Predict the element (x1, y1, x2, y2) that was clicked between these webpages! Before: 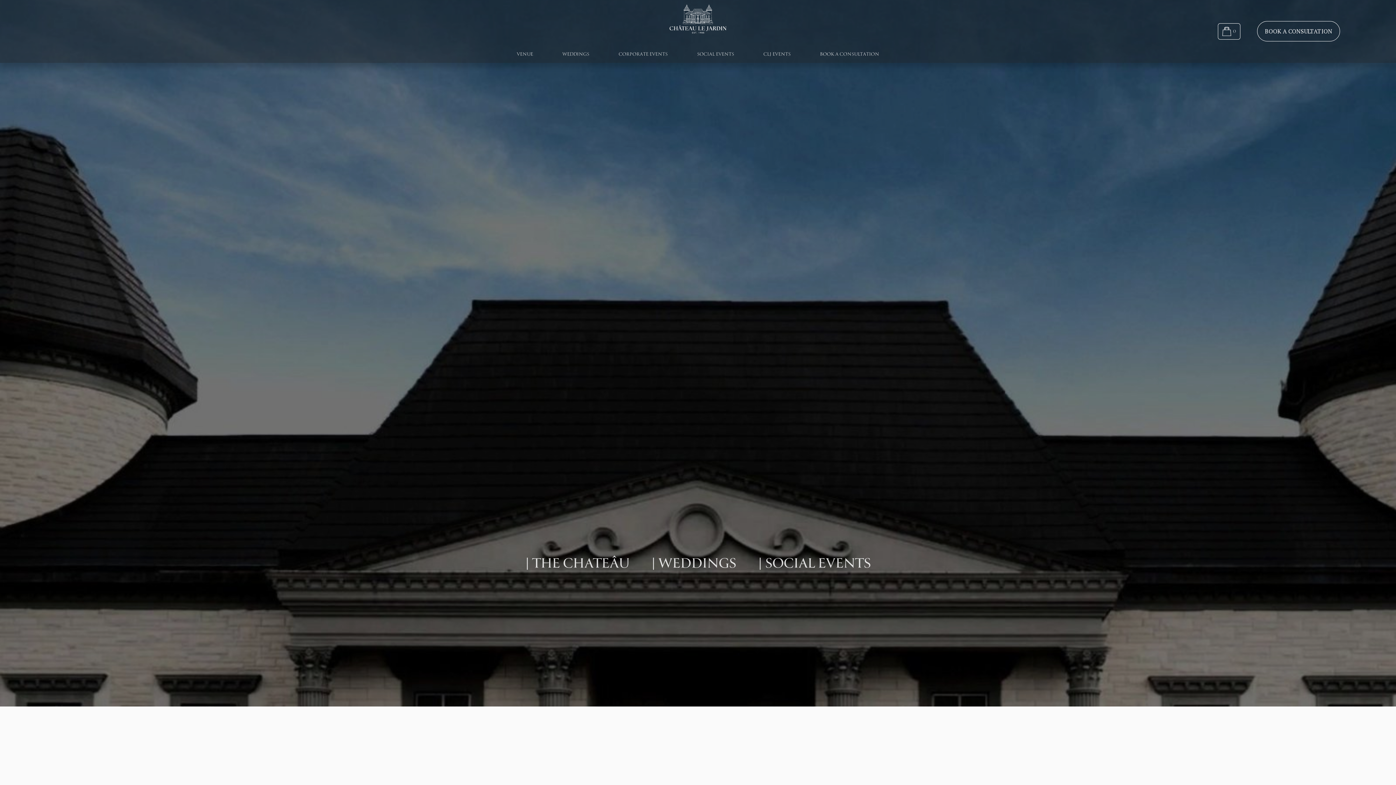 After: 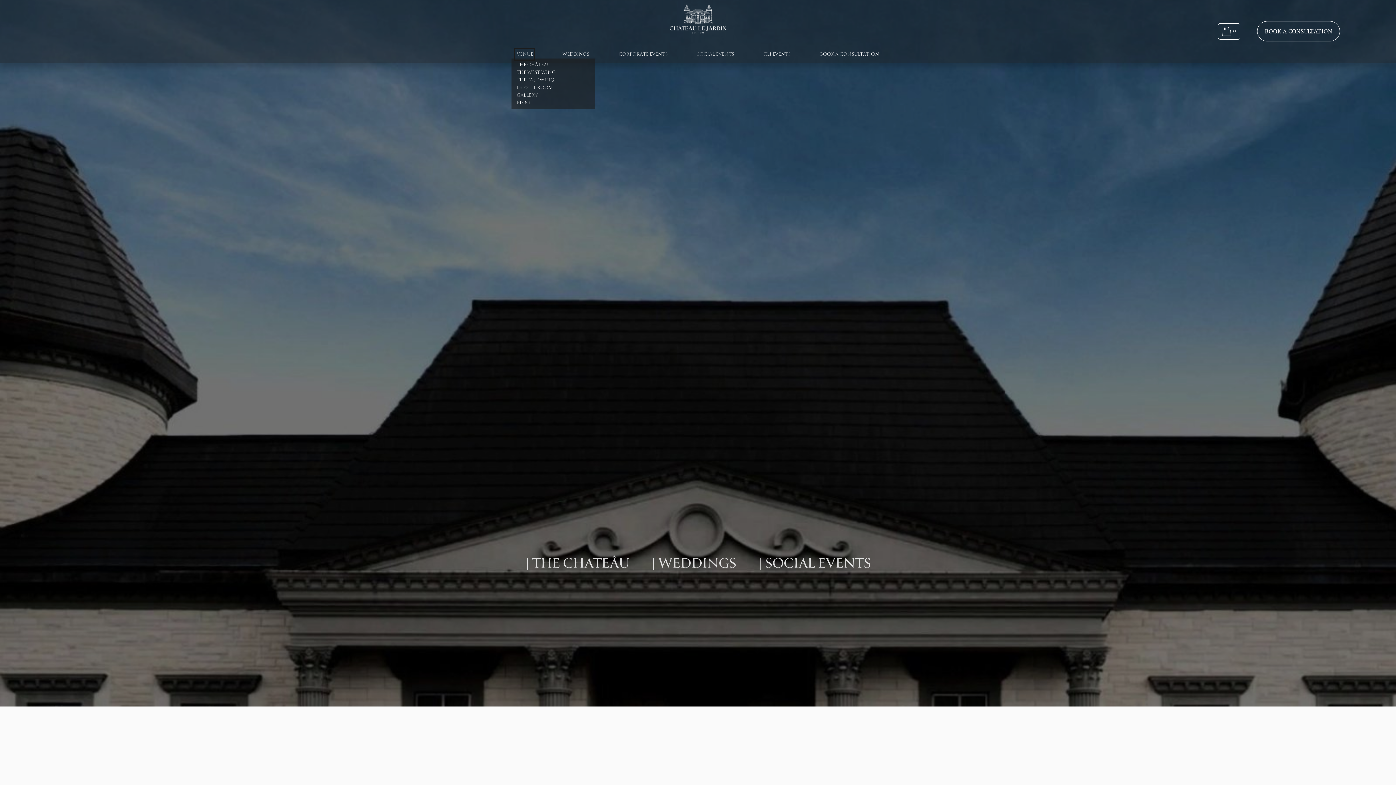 Action: label: folder dropdown bbox: (516, 50, 533, 58)